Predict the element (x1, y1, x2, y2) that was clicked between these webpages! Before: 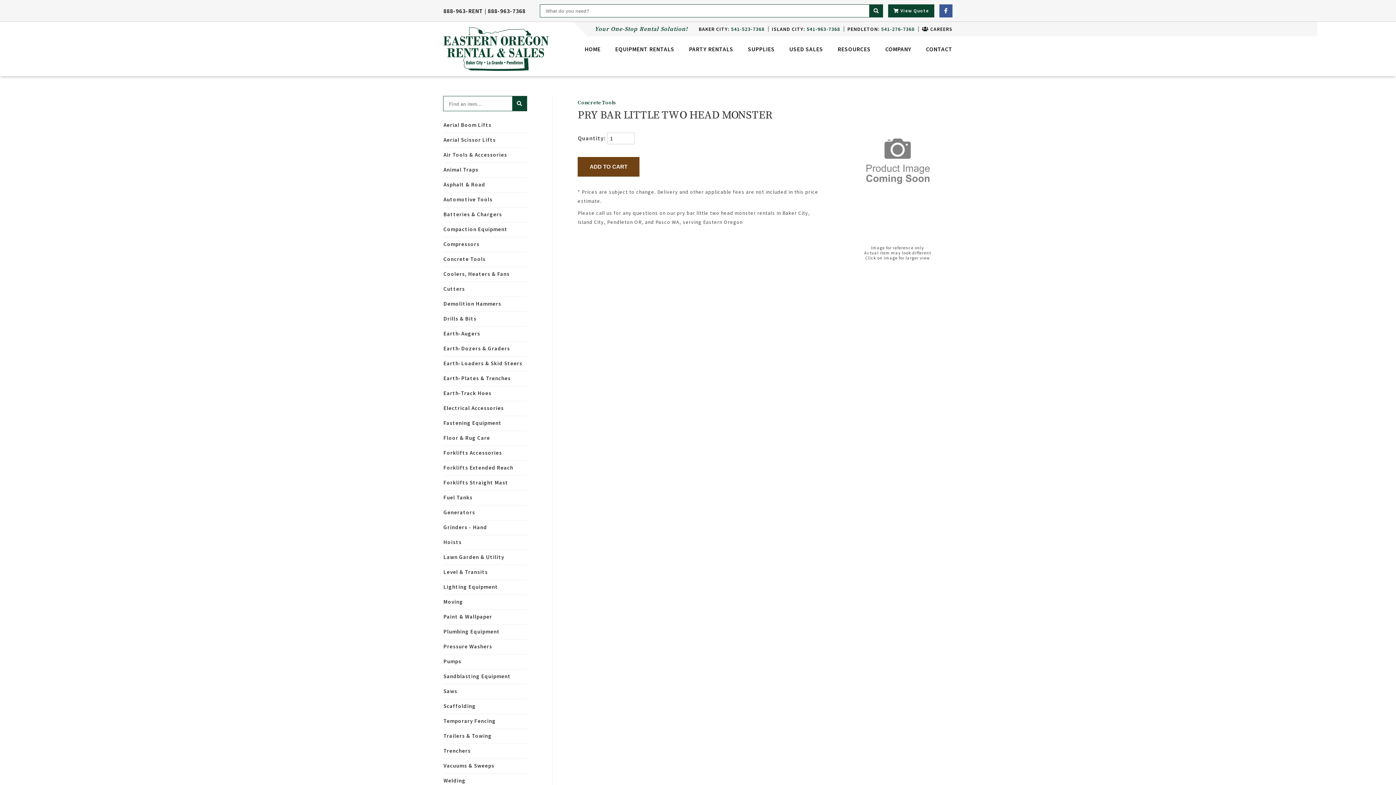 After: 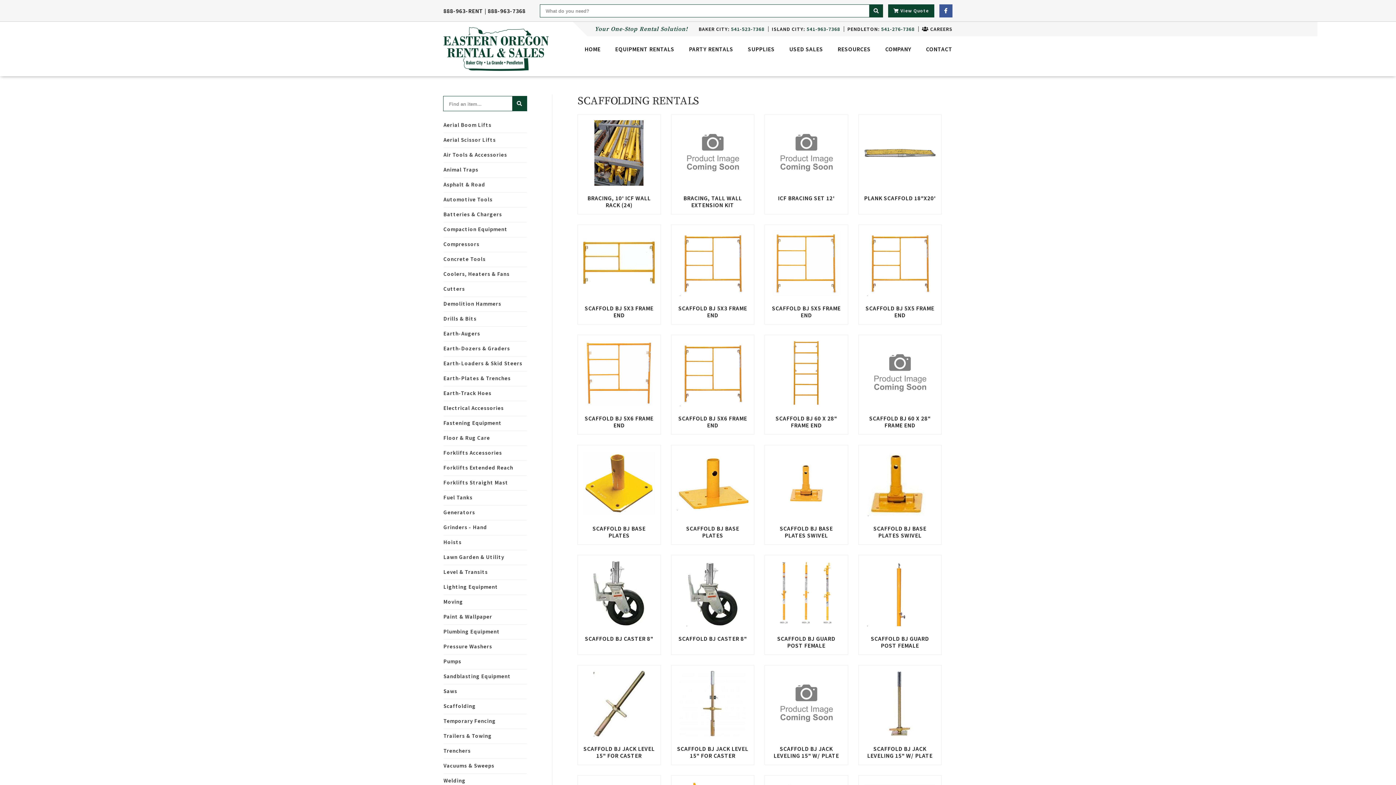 Action: bbox: (443, 699, 526, 714) label: Scaffolding